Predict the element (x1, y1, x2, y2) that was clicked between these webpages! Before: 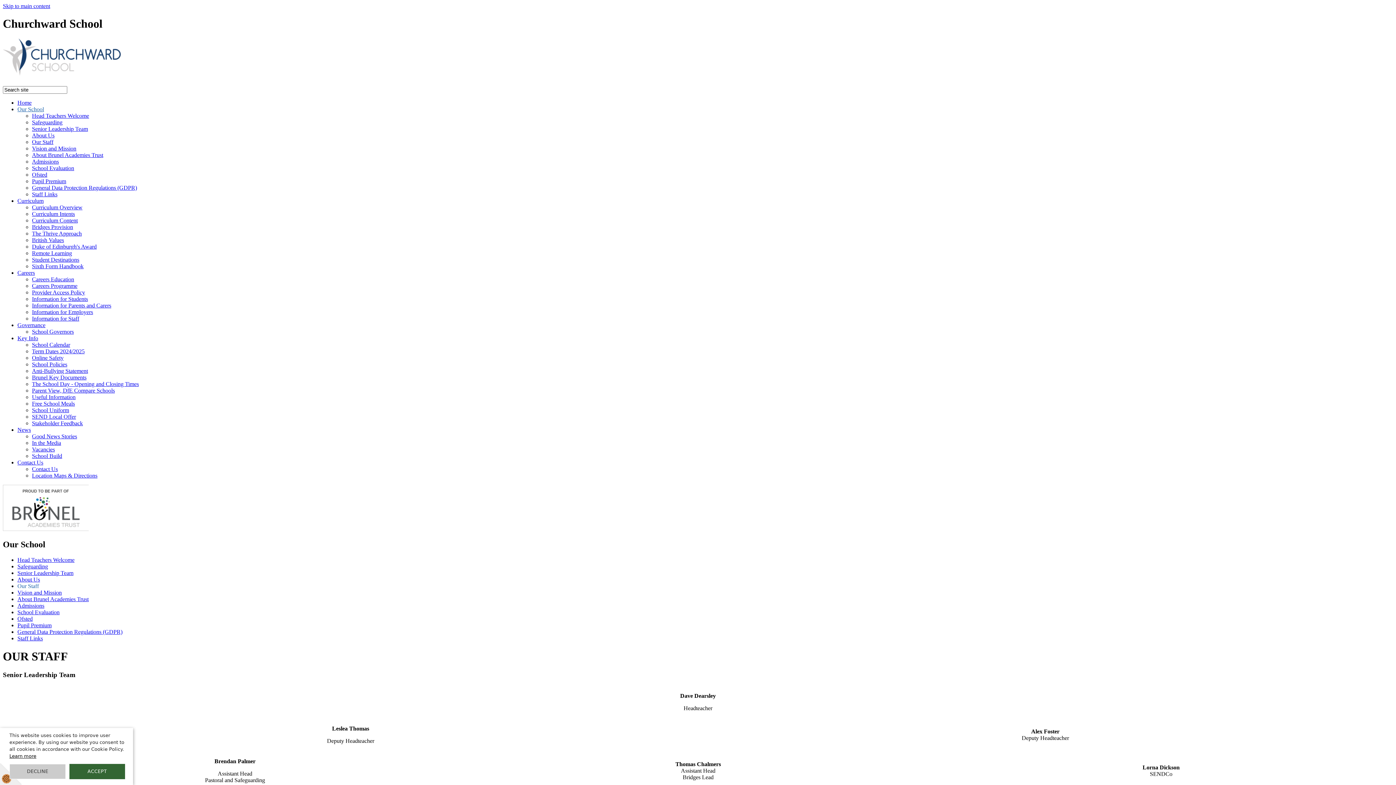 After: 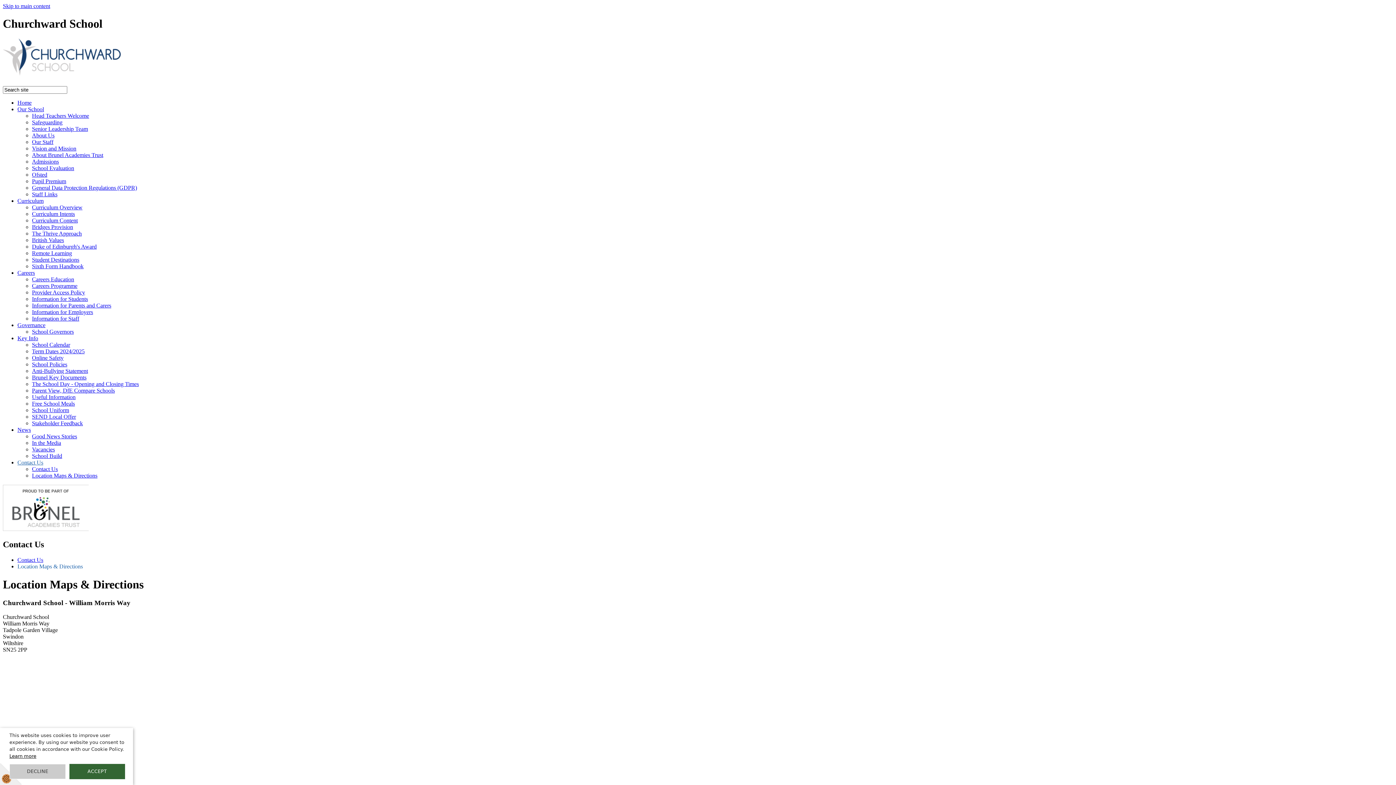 Action: bbox: (32, 472, 97, 479) label: Location Maps & Directions